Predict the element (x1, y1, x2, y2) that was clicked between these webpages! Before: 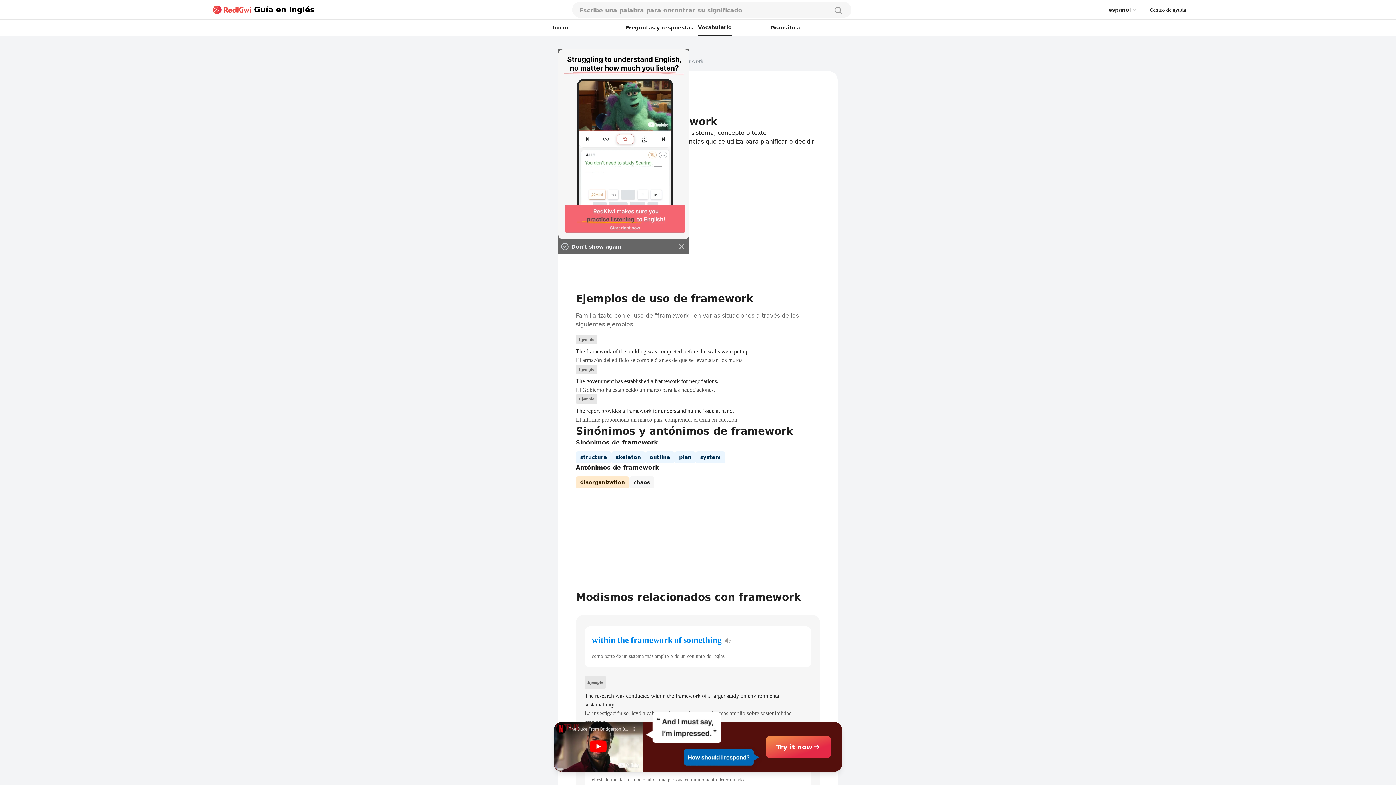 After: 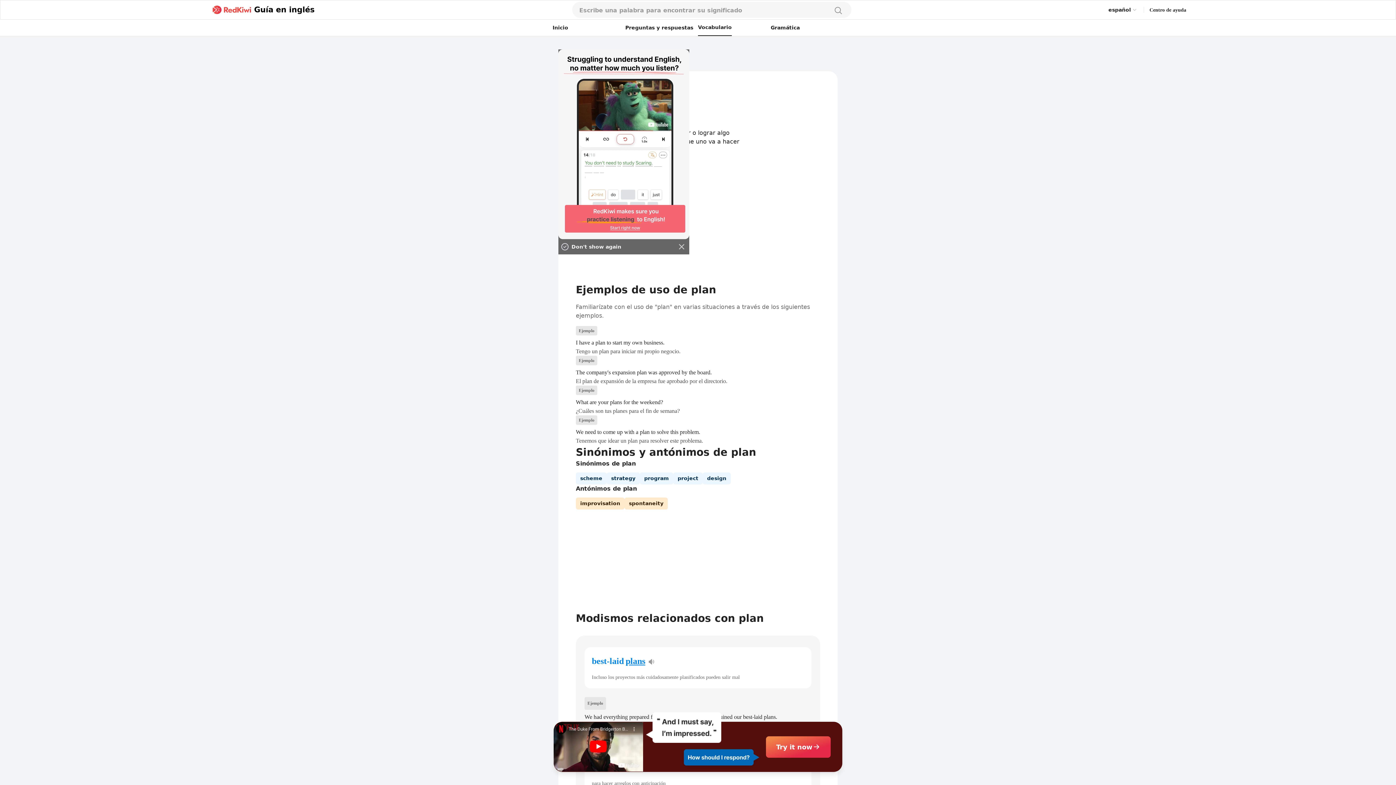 Action: label: plan bbox: (679, 454, 691, 460)